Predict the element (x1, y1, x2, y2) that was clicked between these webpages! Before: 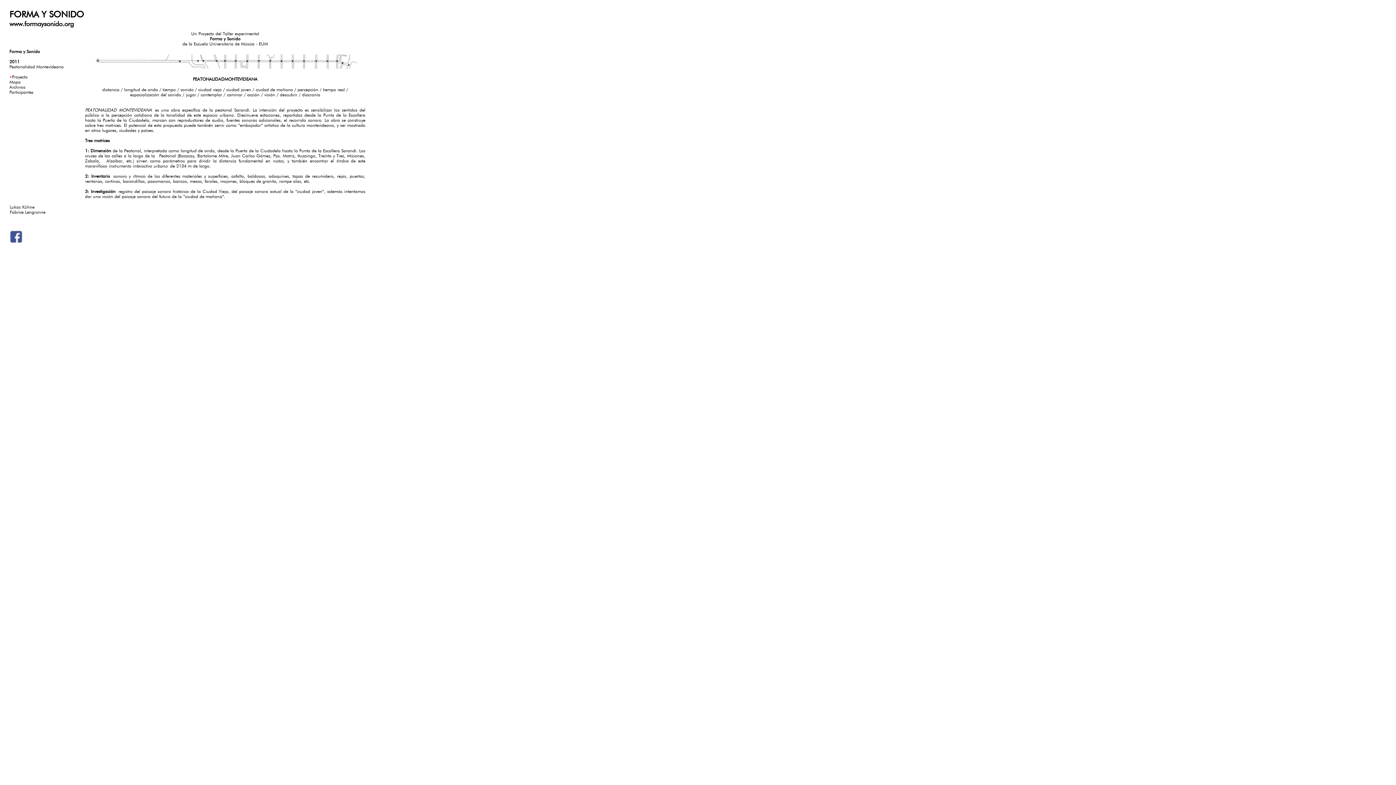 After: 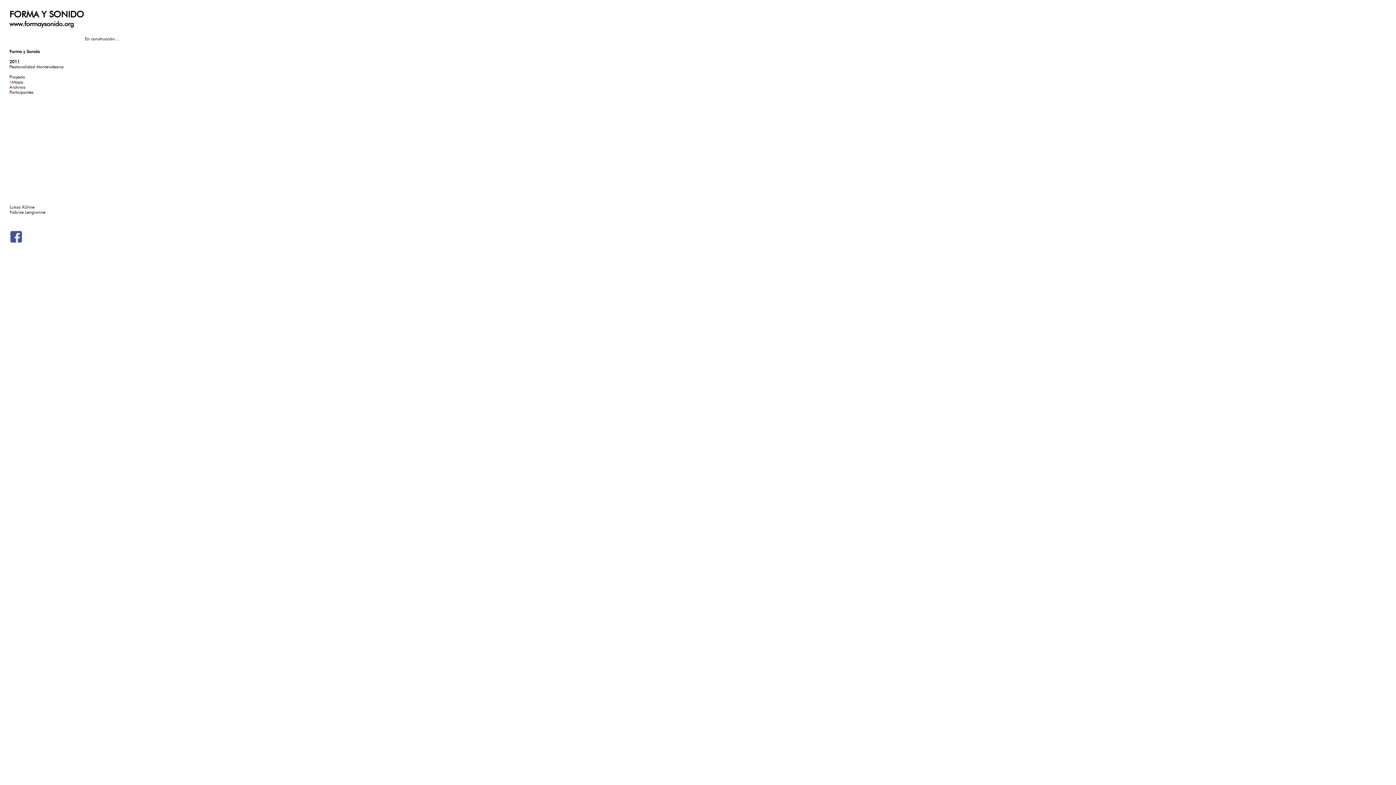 Action: bbox: (9, 78, 20, 84) label: Mapa